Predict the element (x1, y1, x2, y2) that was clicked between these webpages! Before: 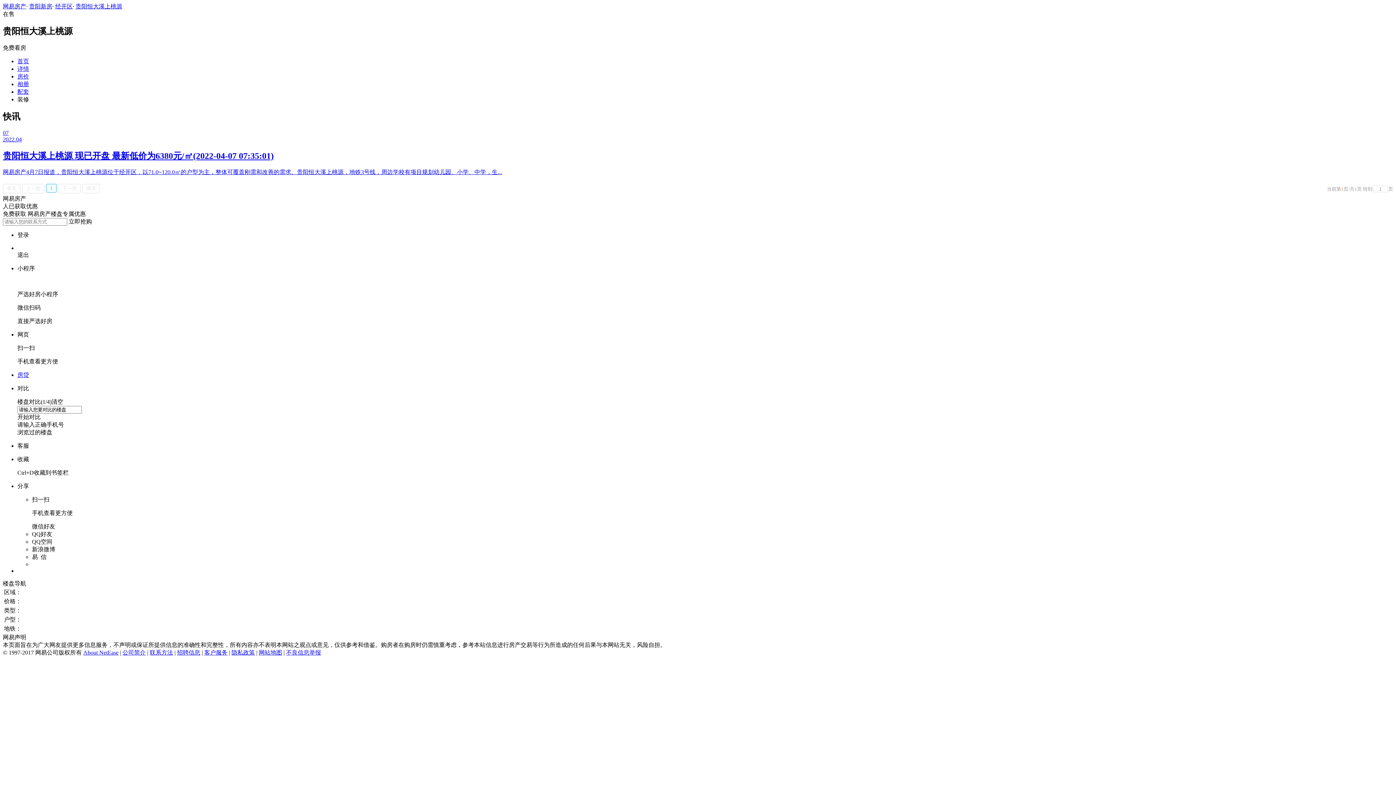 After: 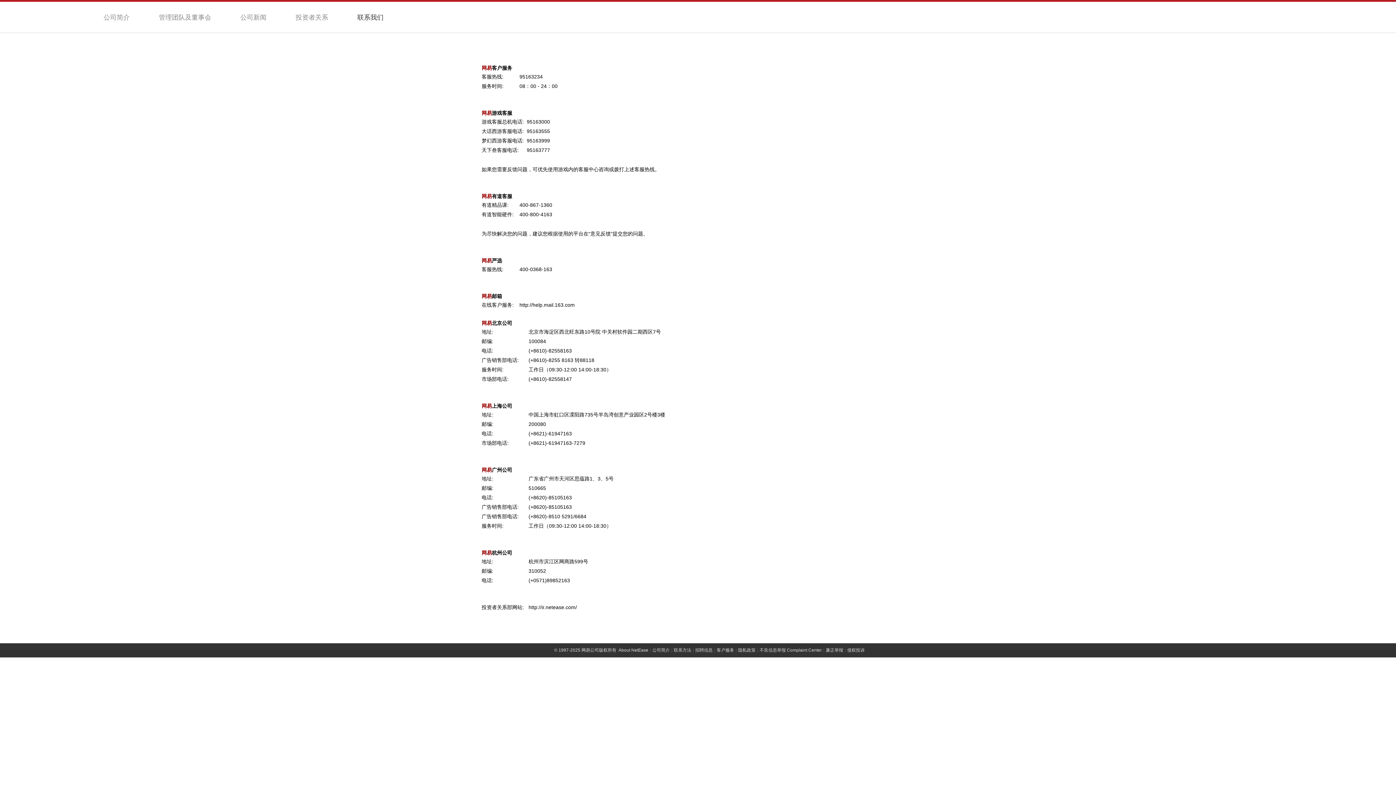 Action: label: 联系方法 bbox: (149, 649, 173, 656)